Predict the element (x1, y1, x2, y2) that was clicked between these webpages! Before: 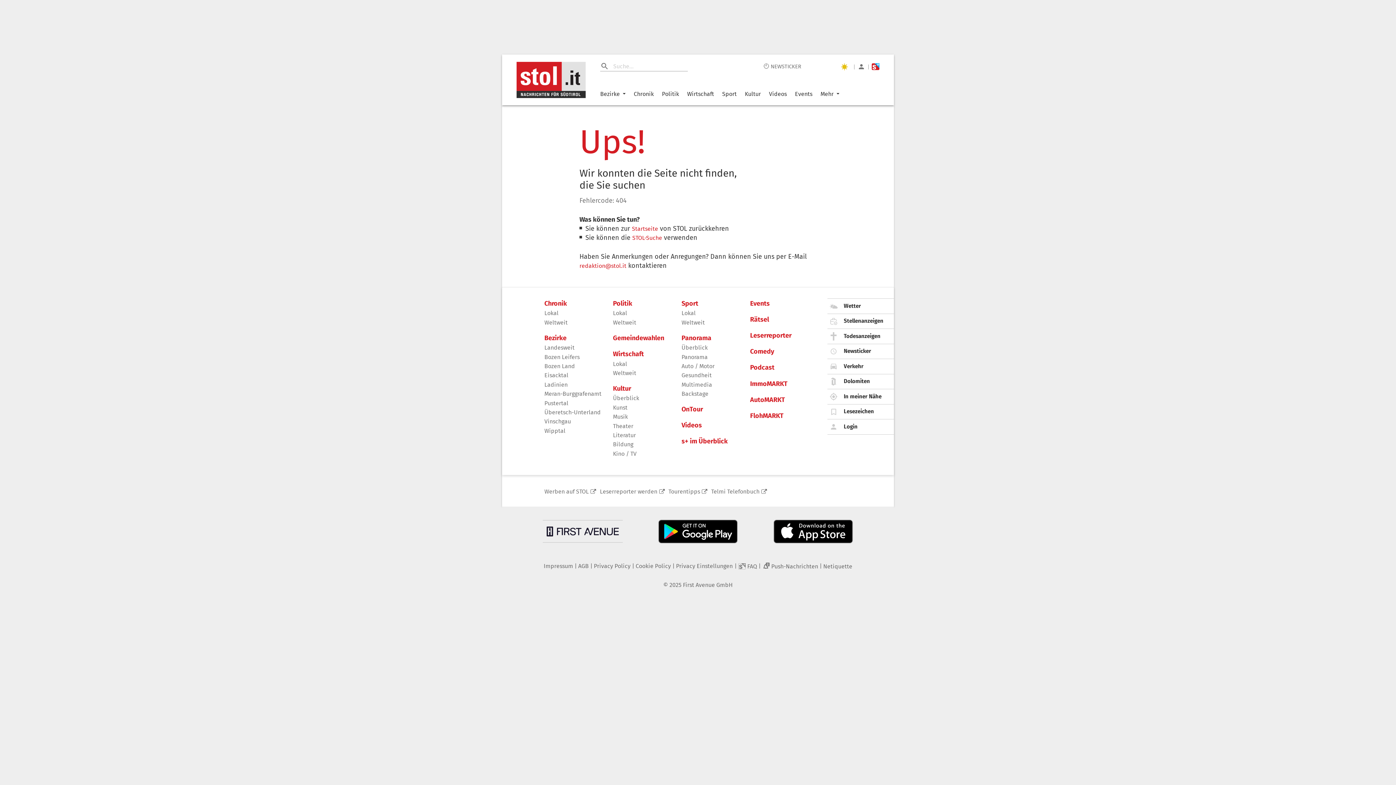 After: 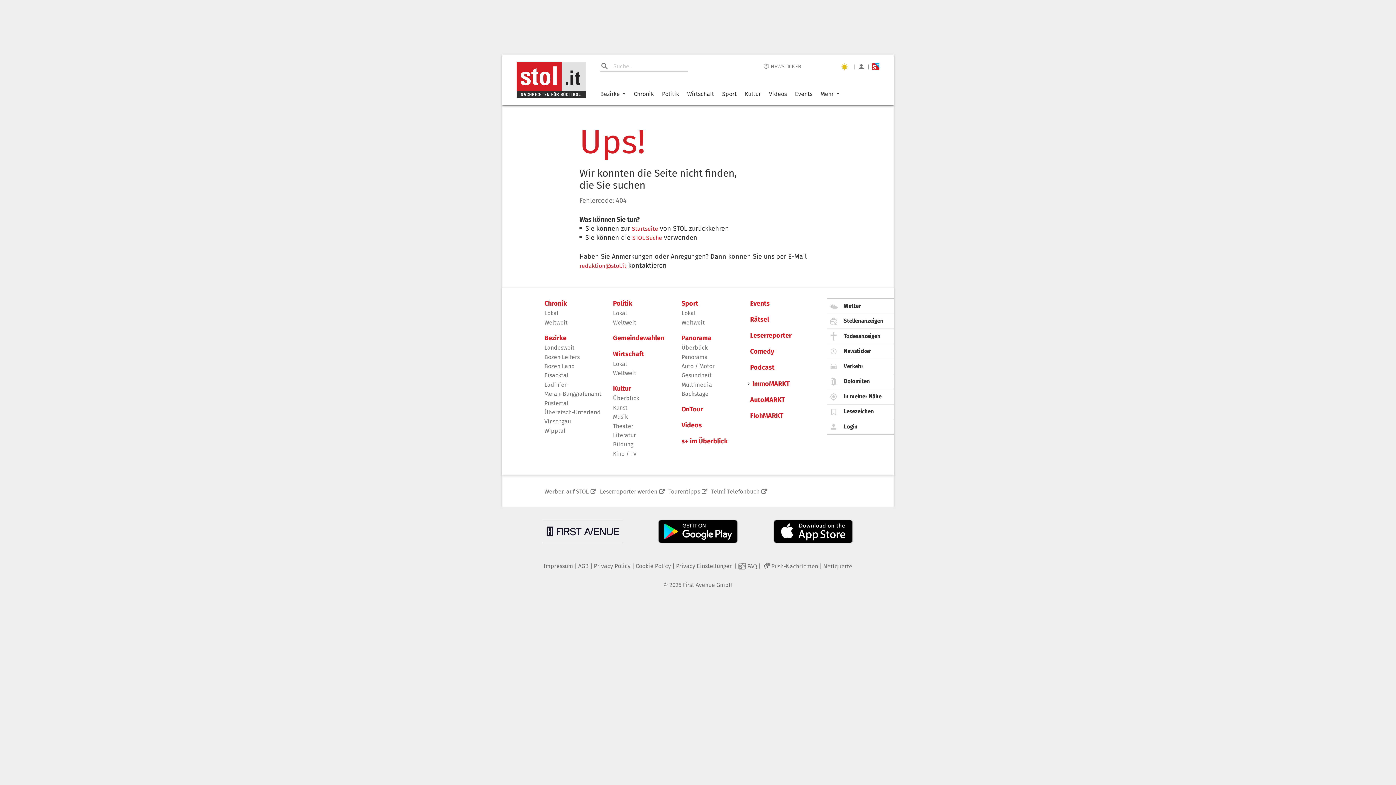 Action: bbox: (750, 380, 813, 387) label: ImmoMARKT